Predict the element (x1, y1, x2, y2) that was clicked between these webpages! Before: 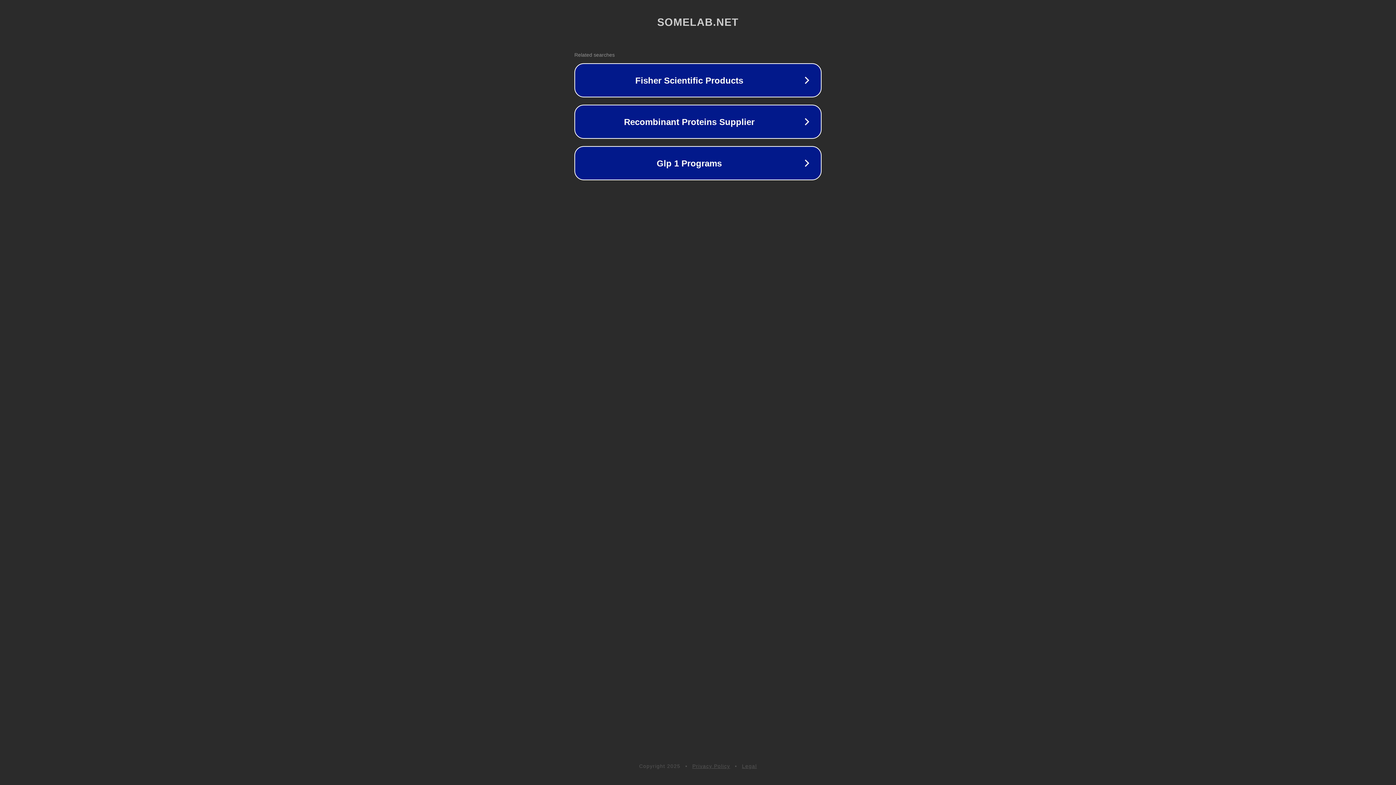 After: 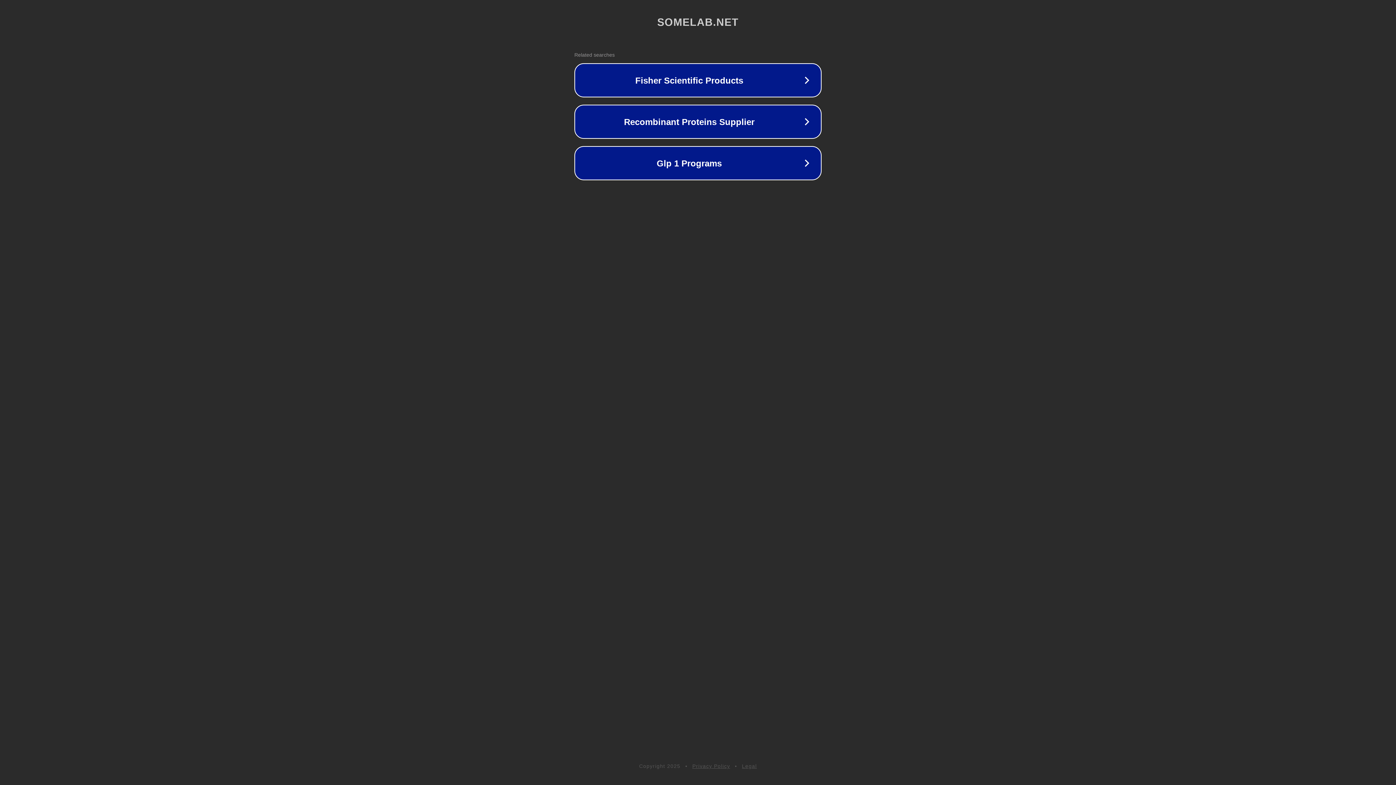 Action: label: Privacy Policy bbox: (692, 763, 730, 769)